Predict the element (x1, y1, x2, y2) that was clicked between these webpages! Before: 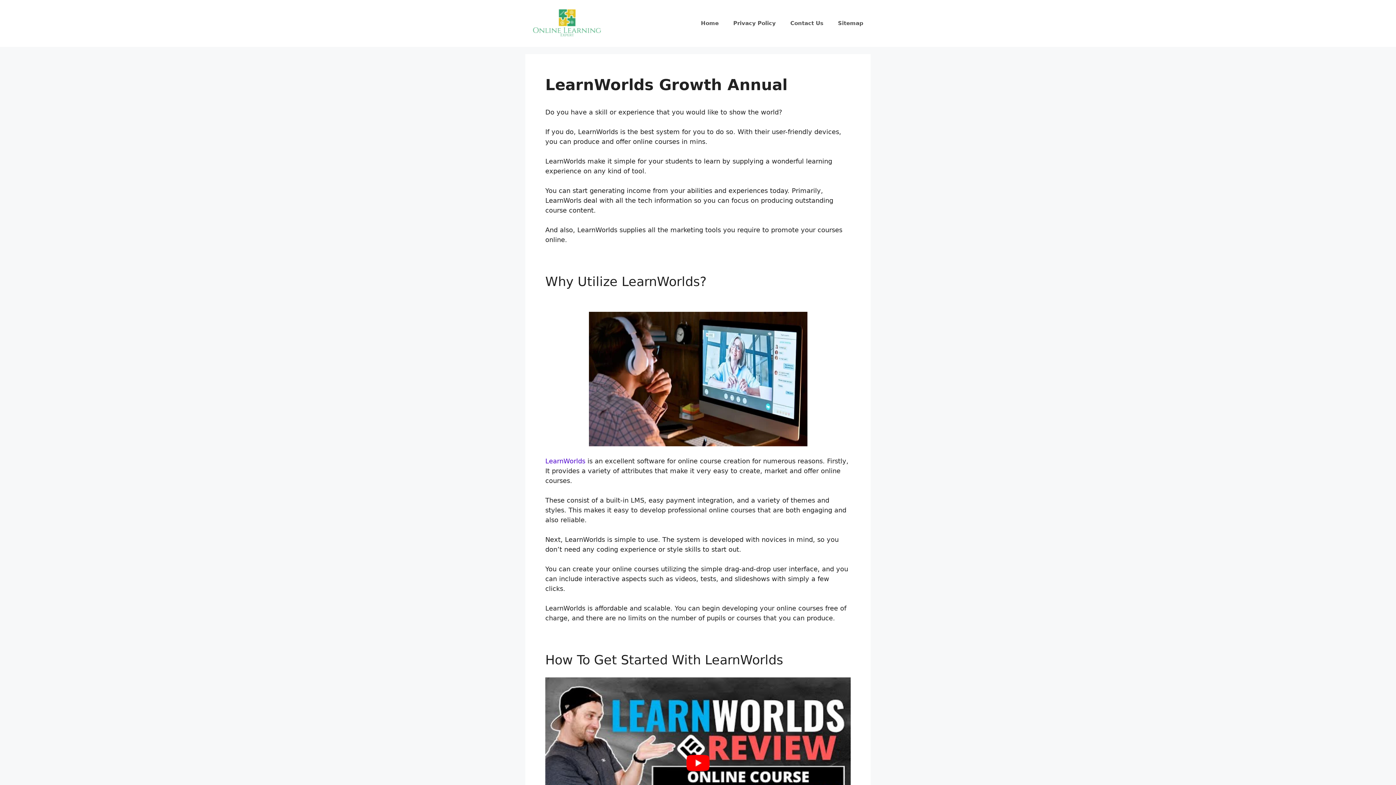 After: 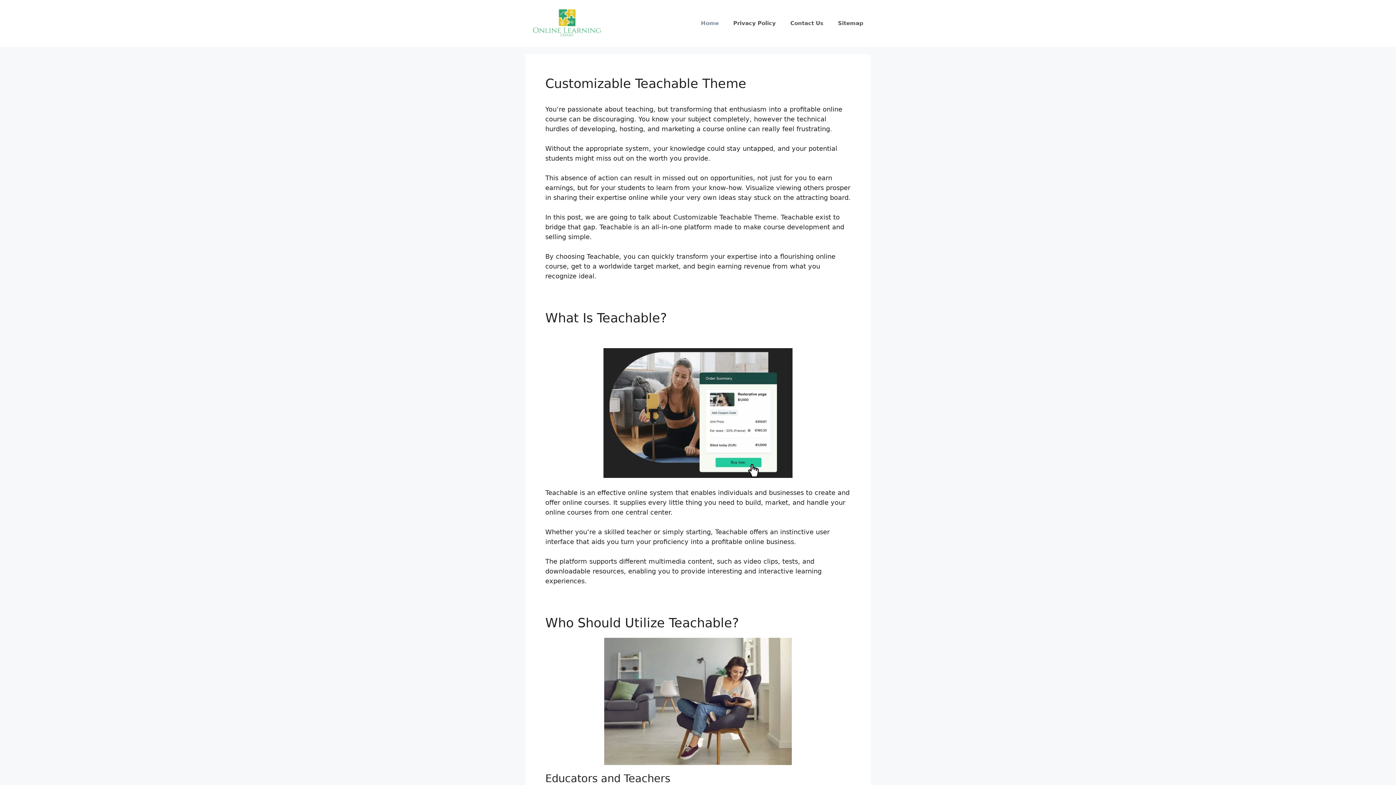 Action: label: Home bbox: (693, 12, 726, 34)